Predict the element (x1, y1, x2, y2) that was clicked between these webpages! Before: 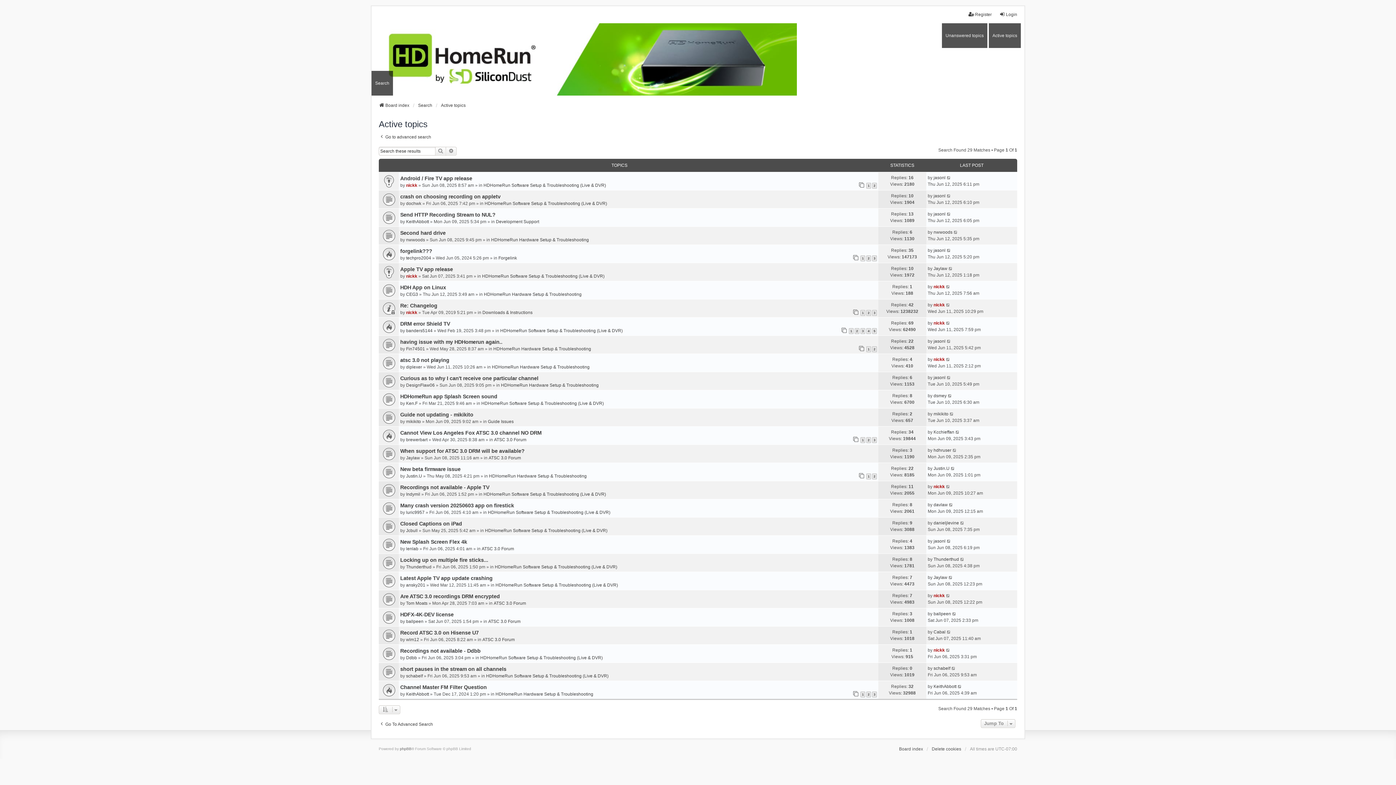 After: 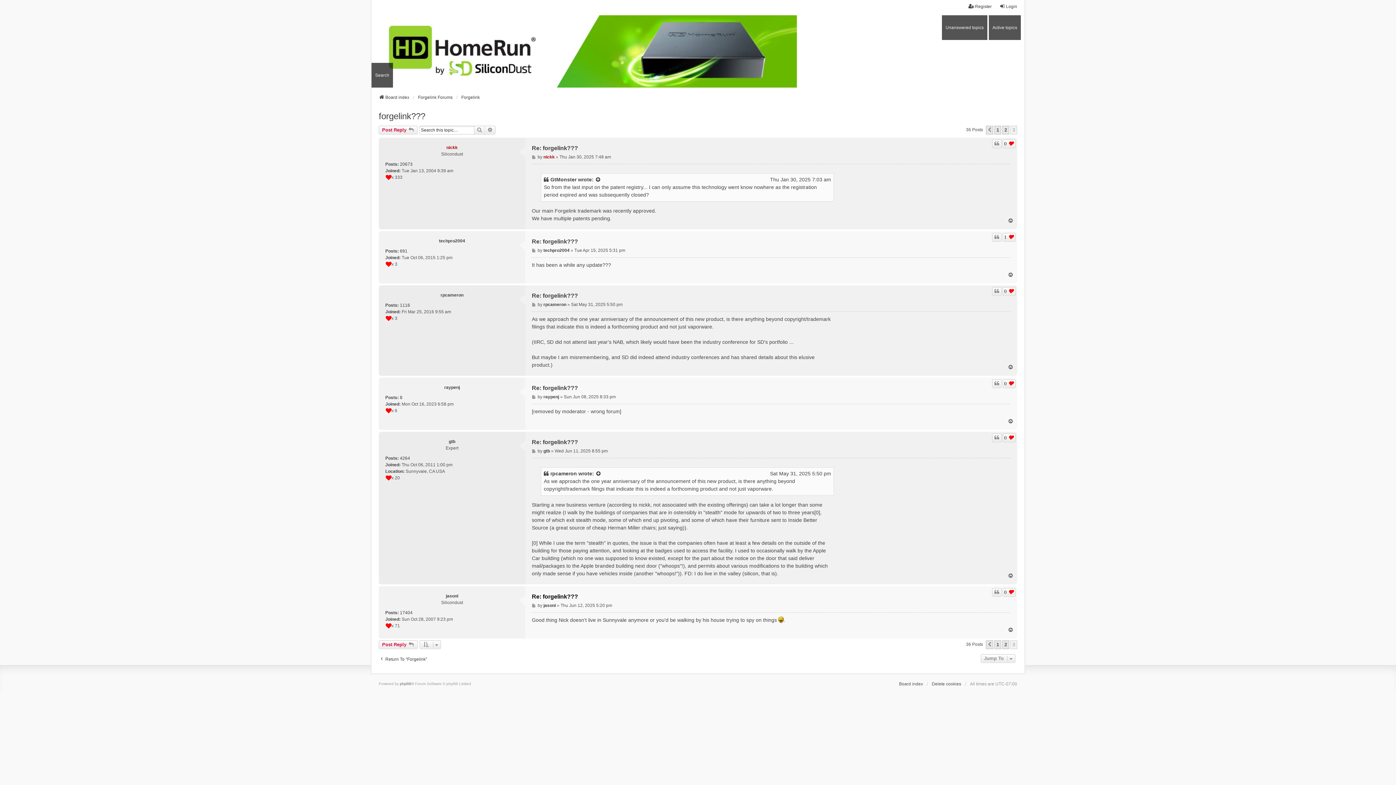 Action: bbox: (946, 247, 951, 253)